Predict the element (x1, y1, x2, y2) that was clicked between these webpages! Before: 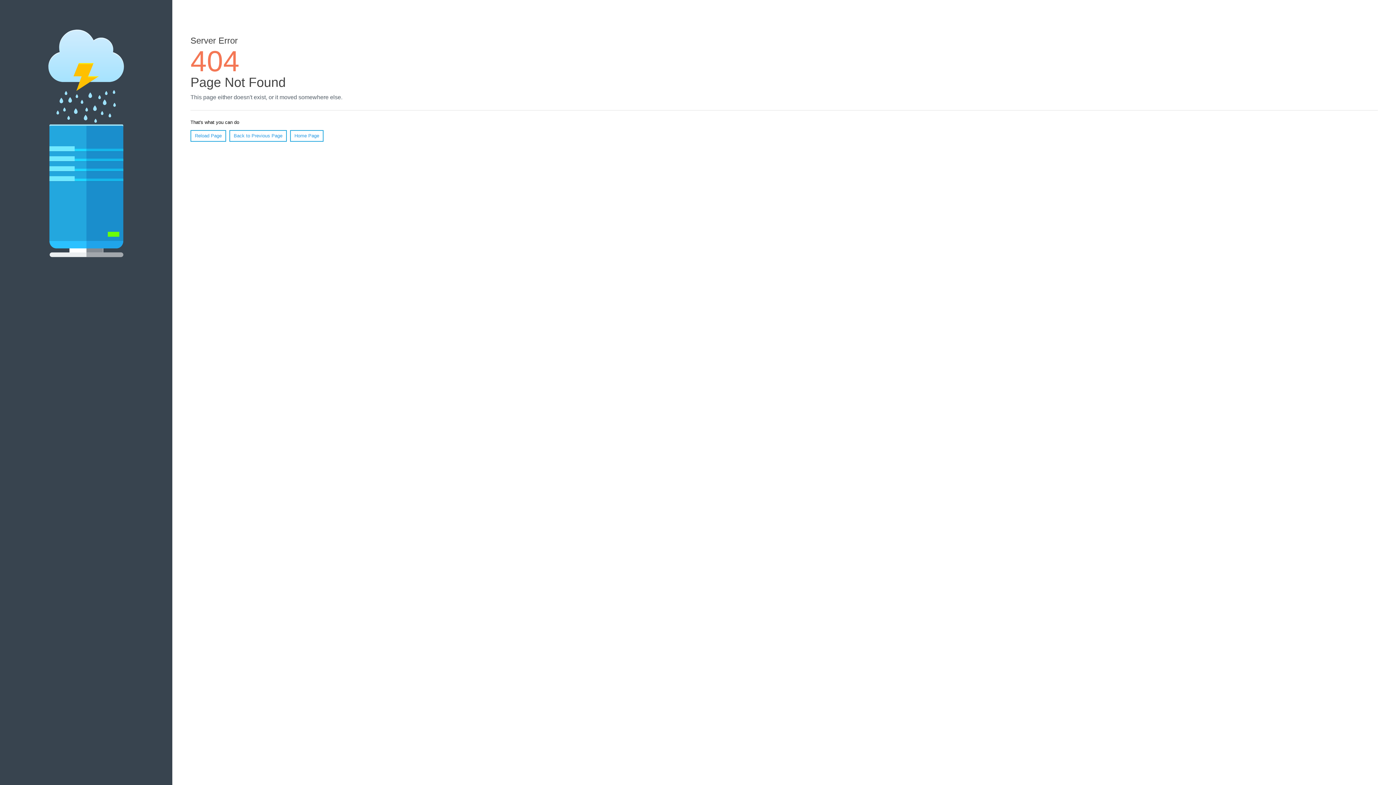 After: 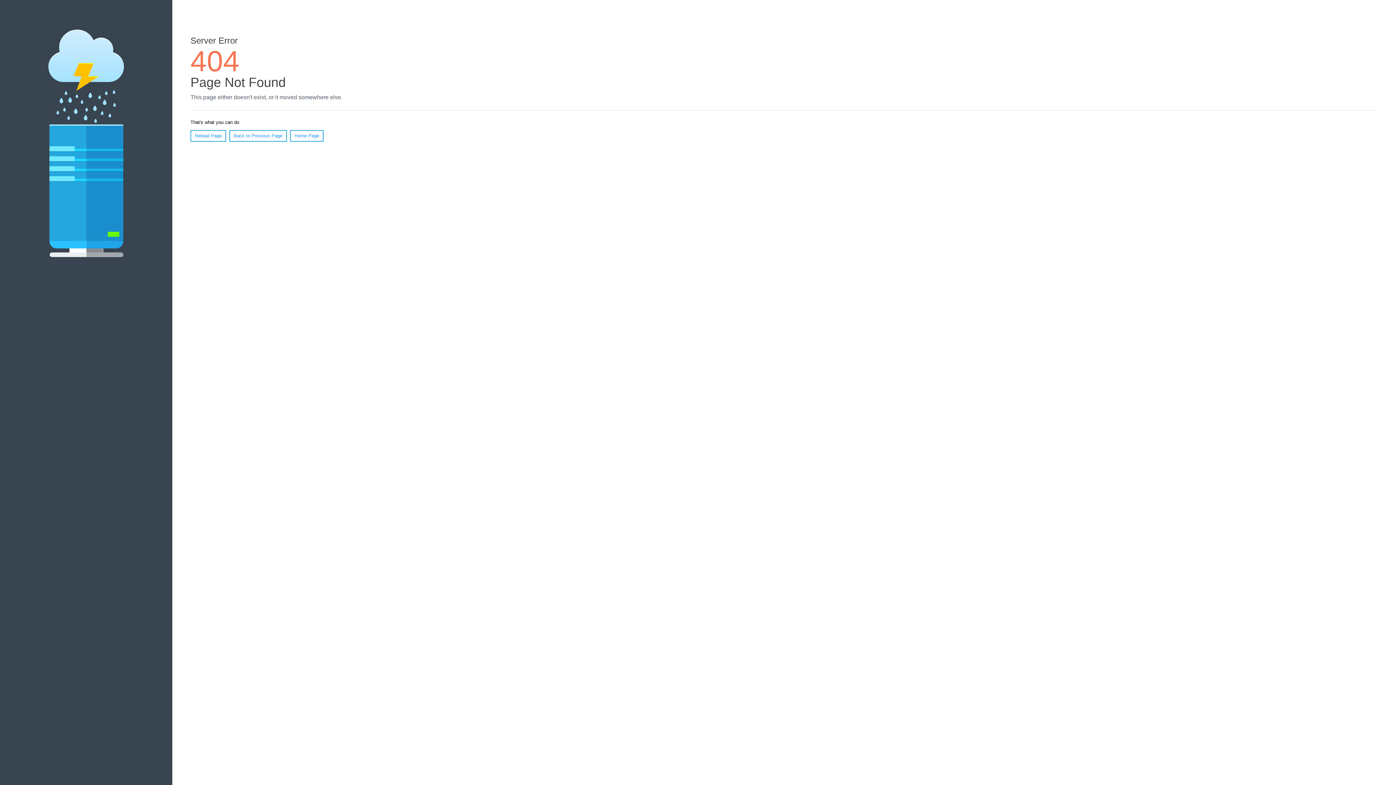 Action: bbox: (190, 130, 226, 141) label: Reload Page